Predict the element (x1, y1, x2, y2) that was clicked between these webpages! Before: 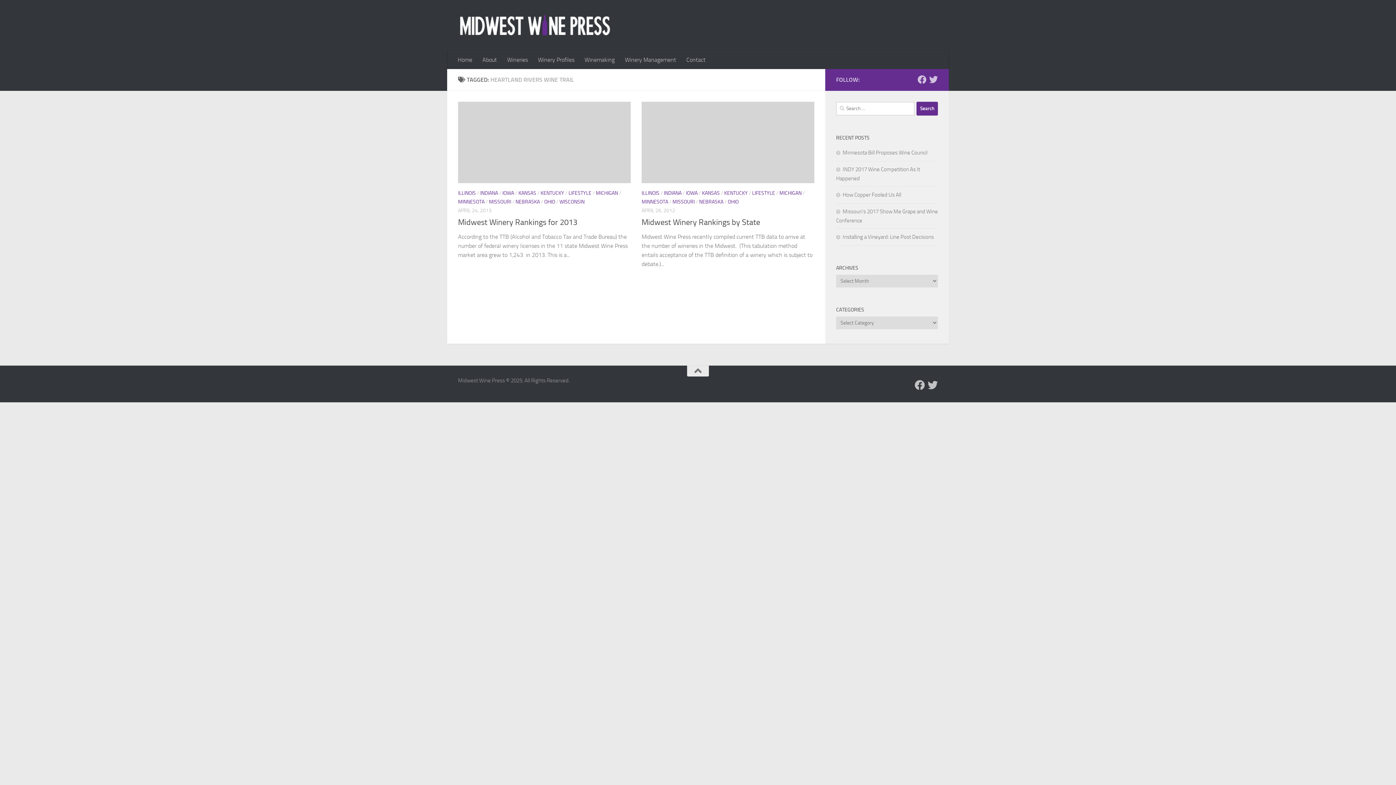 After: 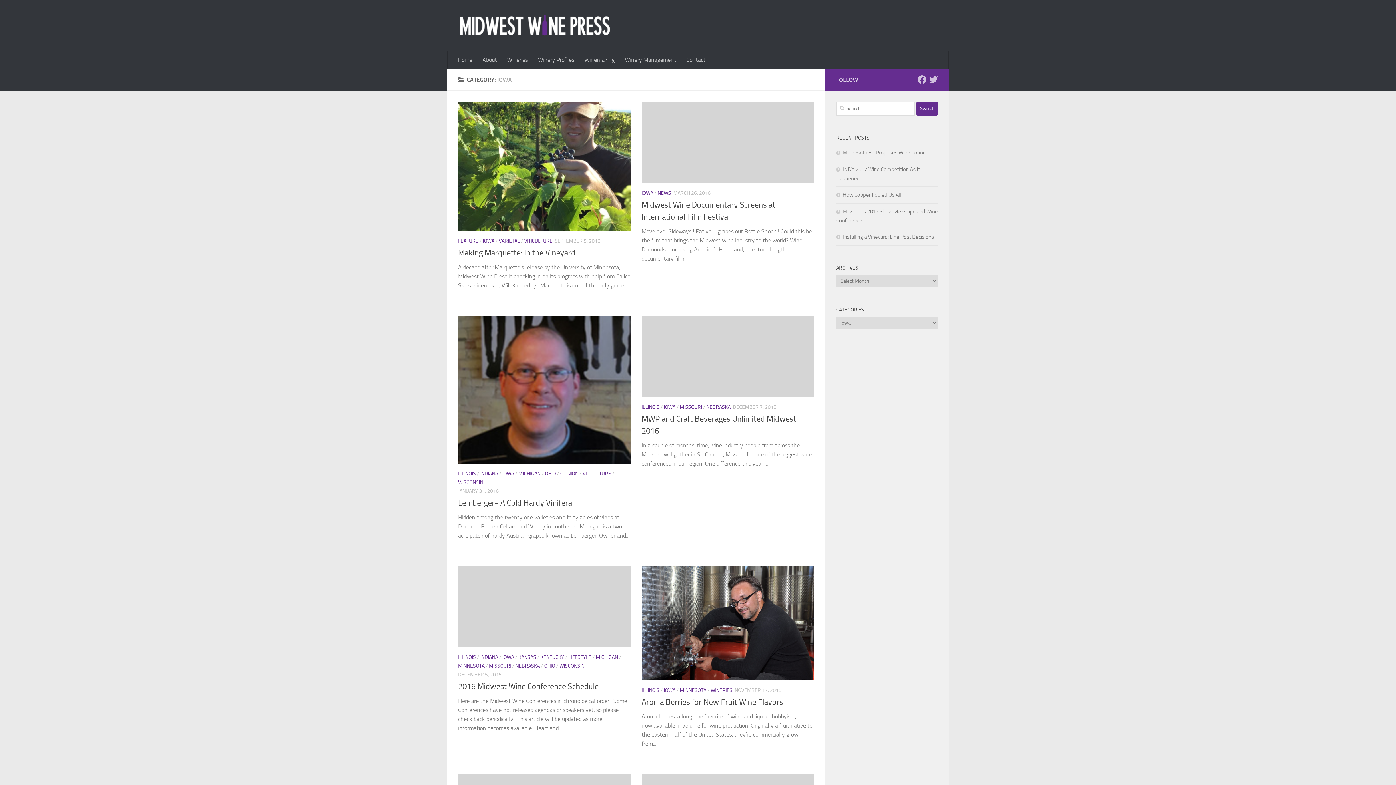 Action: bbox: (686, 190, 697, 196) label: IOWA